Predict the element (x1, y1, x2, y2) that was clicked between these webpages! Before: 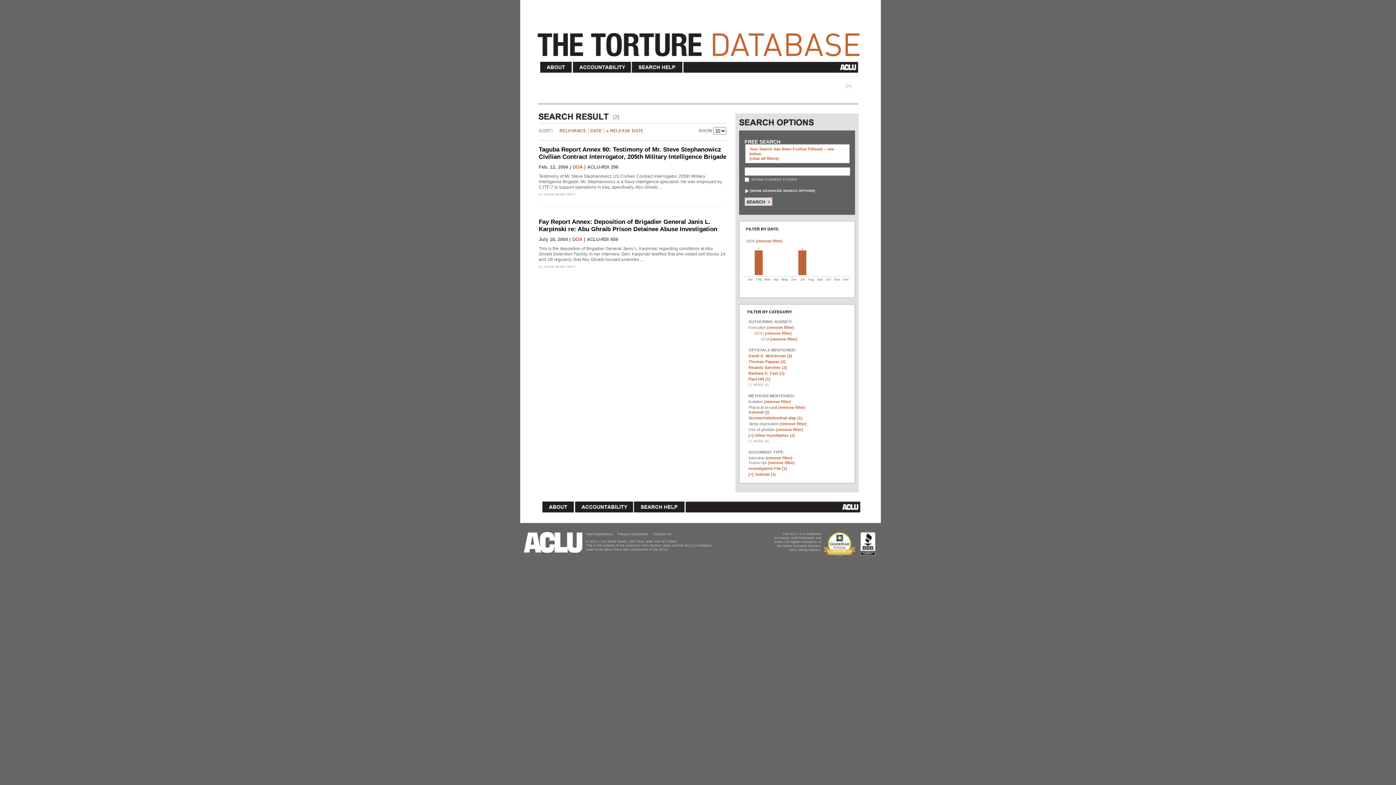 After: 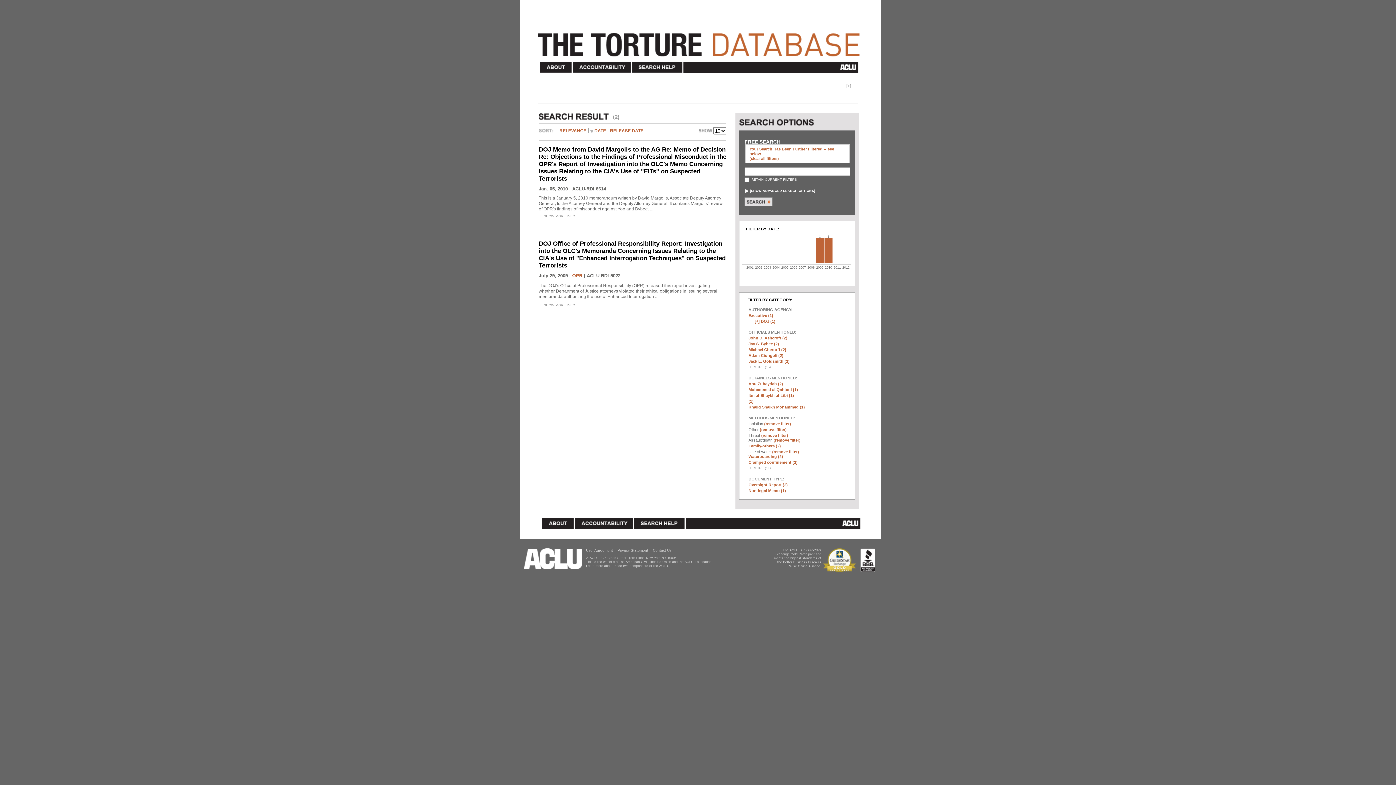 Action: label: DATE bbox: (590, 128, 604, 133)